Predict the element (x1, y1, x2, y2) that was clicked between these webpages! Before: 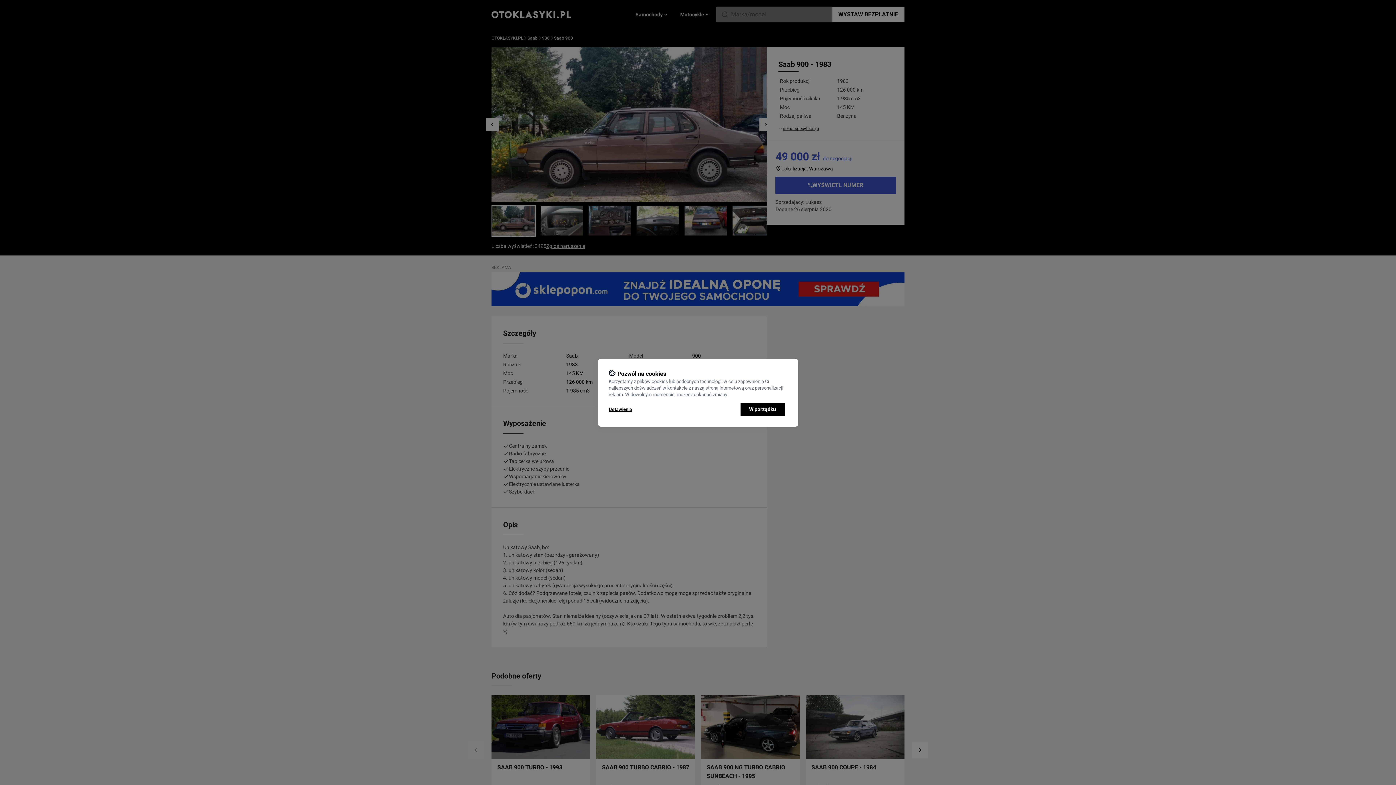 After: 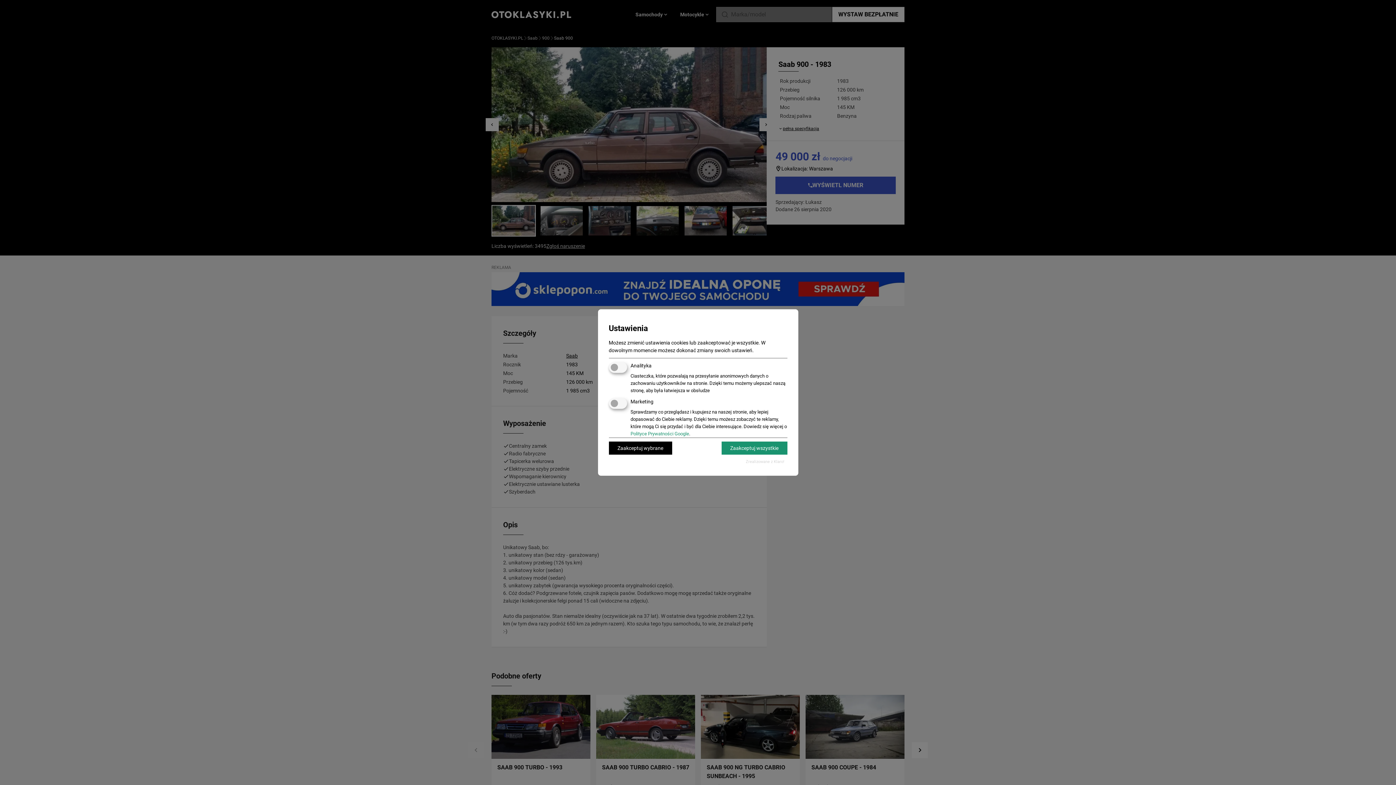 Action: bbox: (608, 406, 632, 412) label: Ustawienia